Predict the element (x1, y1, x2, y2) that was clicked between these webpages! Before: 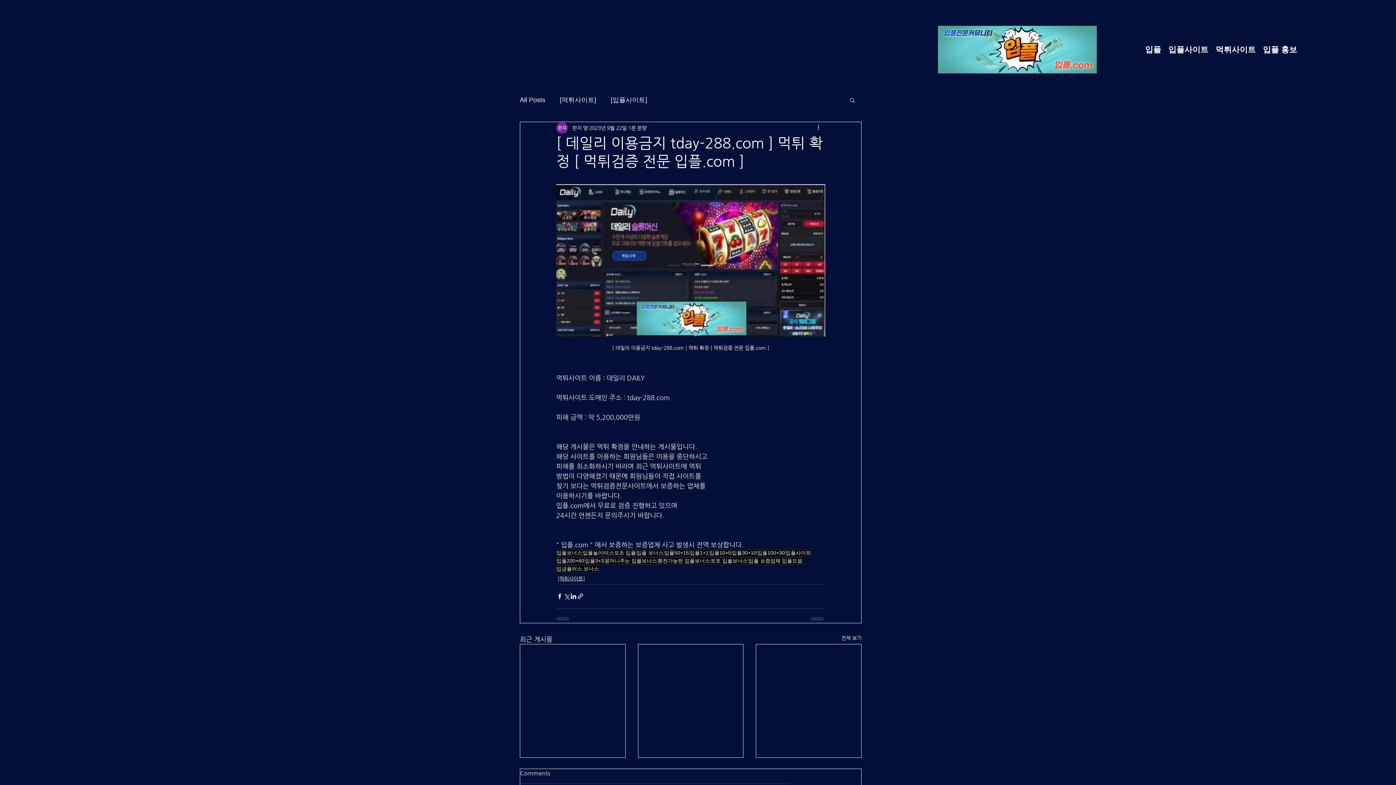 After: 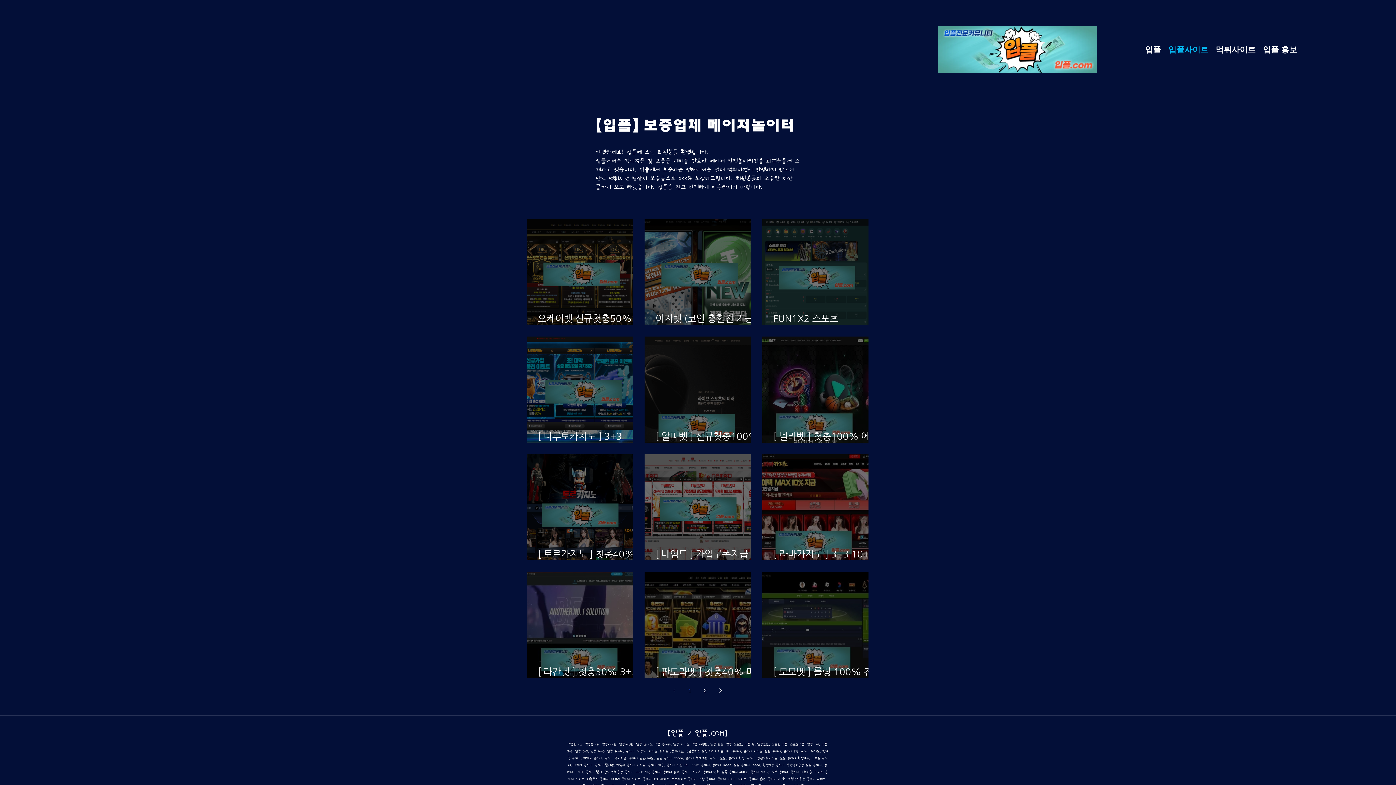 Action: bbox: (1165, 37, 1212, 62) label: 입플사이트